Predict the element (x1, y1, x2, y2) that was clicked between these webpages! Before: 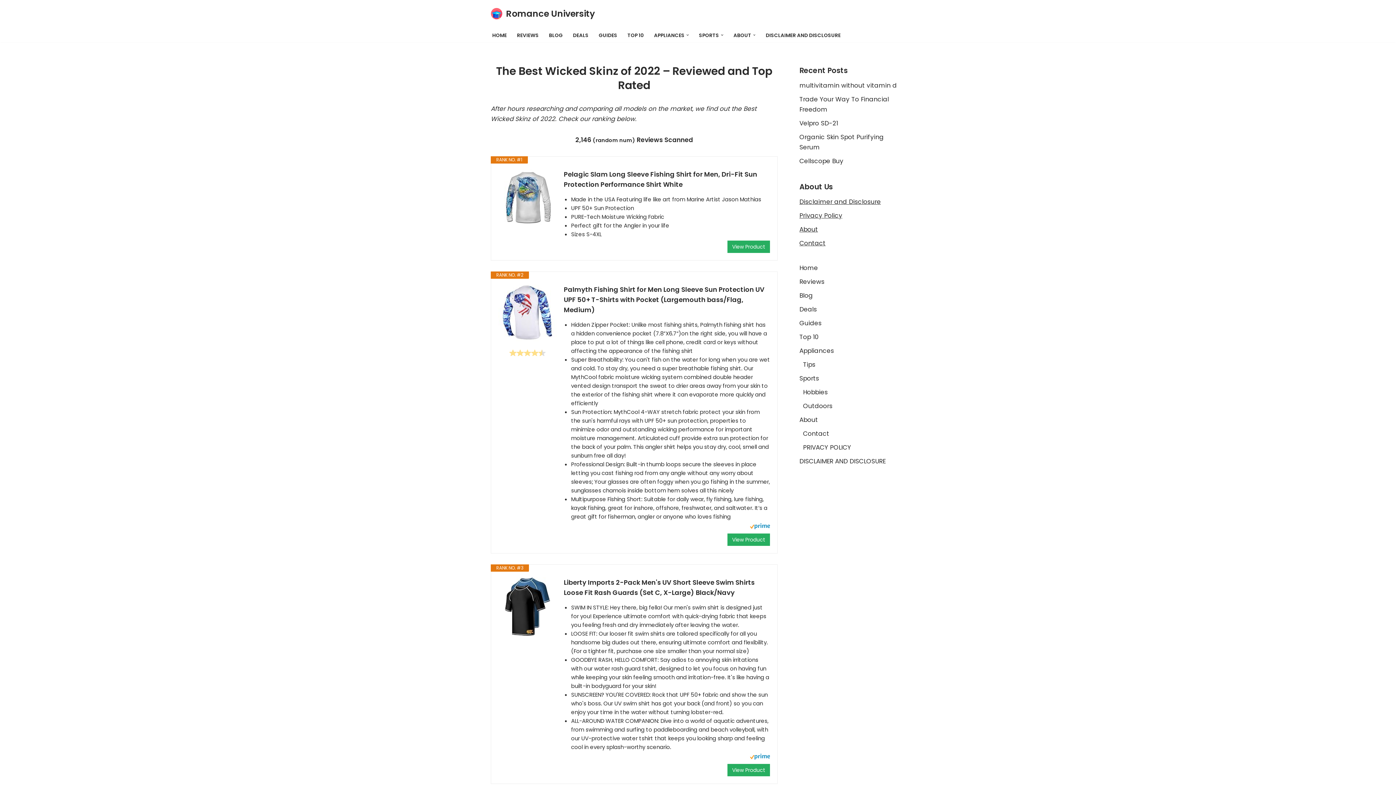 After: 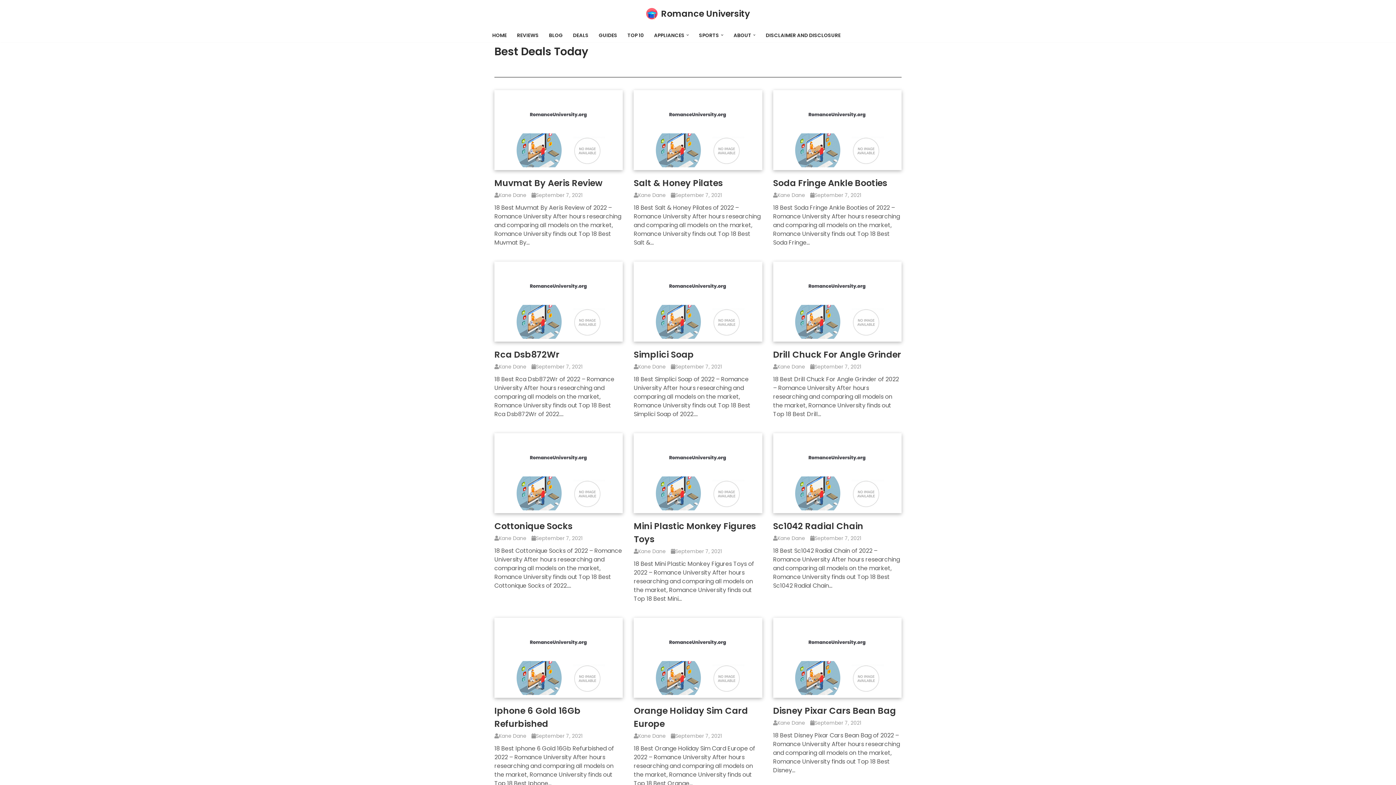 Action: bbox: (799, 305, 817, 313) label: Deals